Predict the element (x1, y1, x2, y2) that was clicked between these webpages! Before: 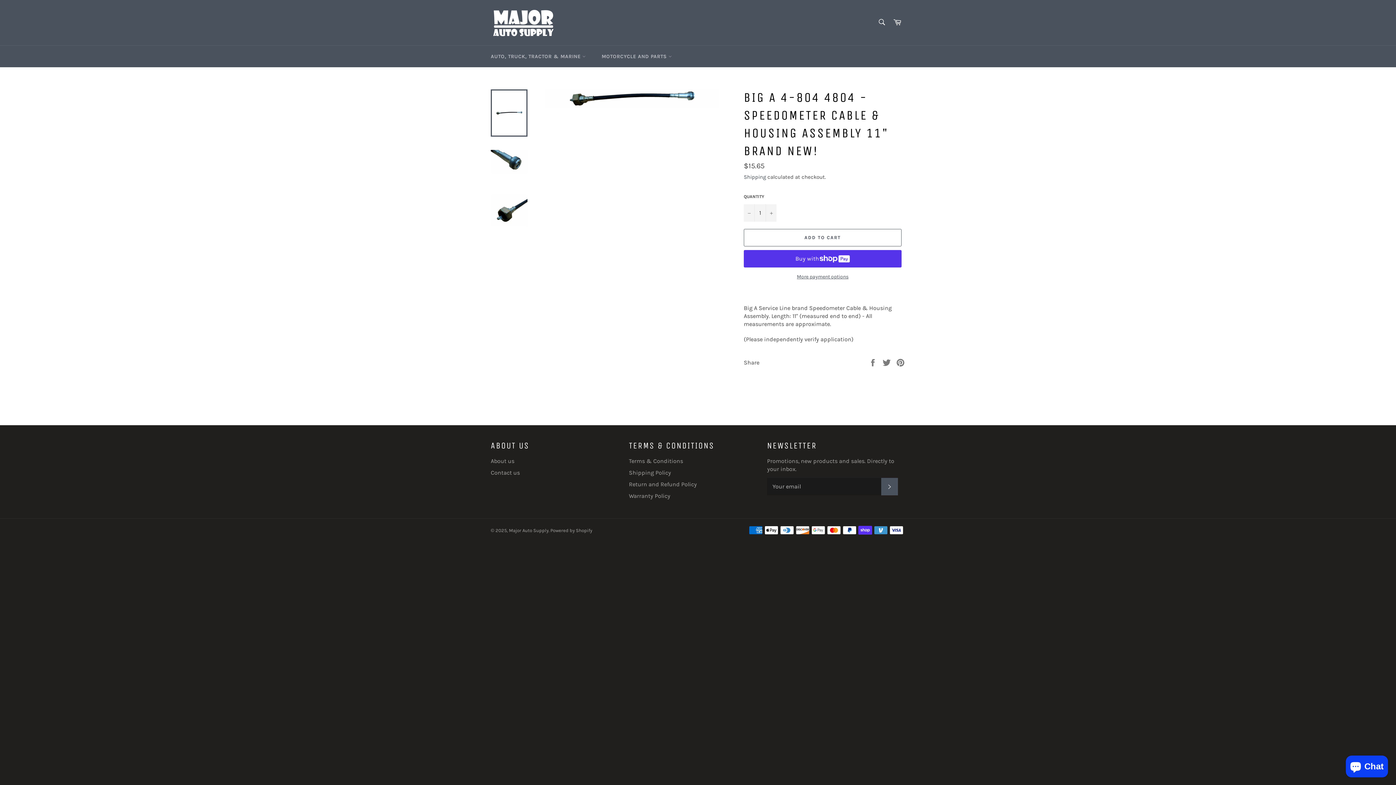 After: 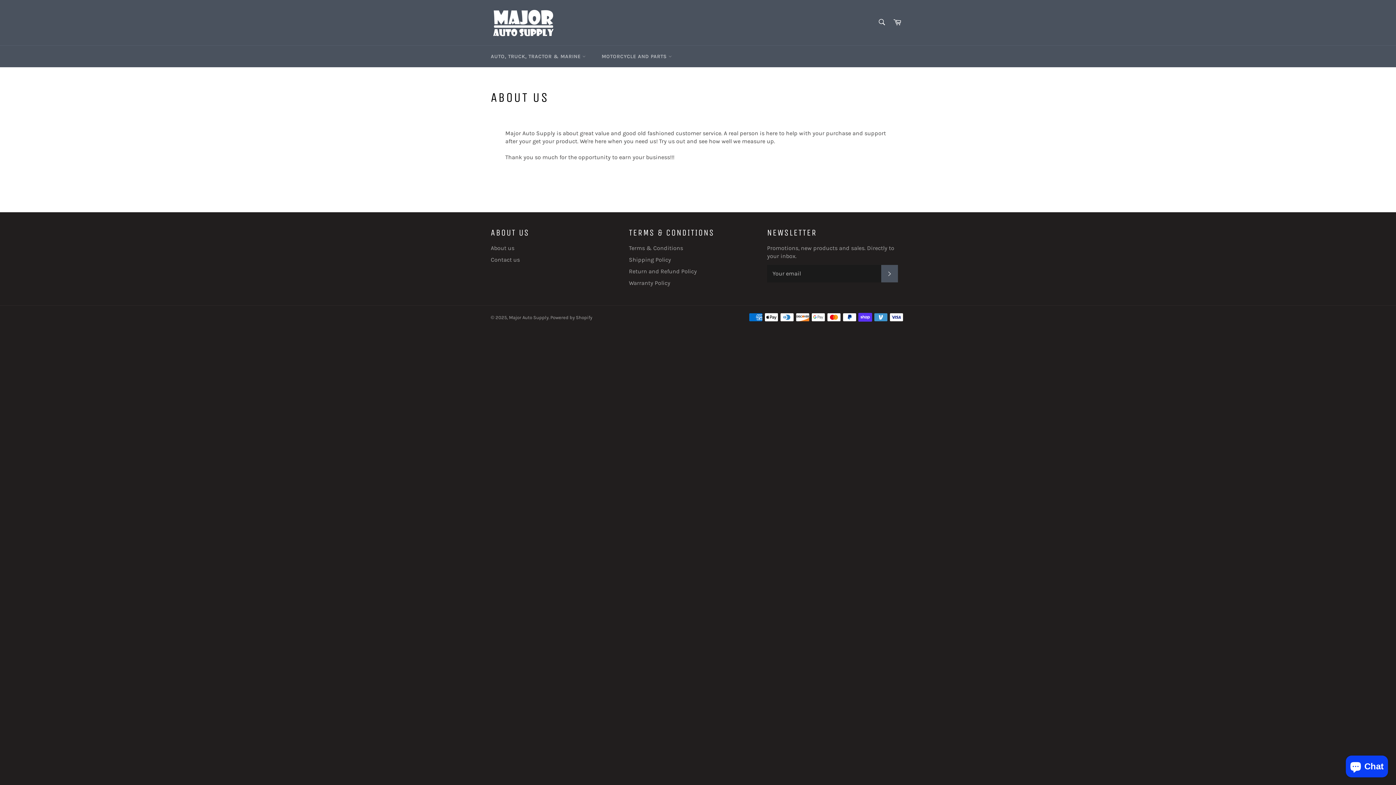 Action: bbox: (490, 457, 514, 464) label: About us